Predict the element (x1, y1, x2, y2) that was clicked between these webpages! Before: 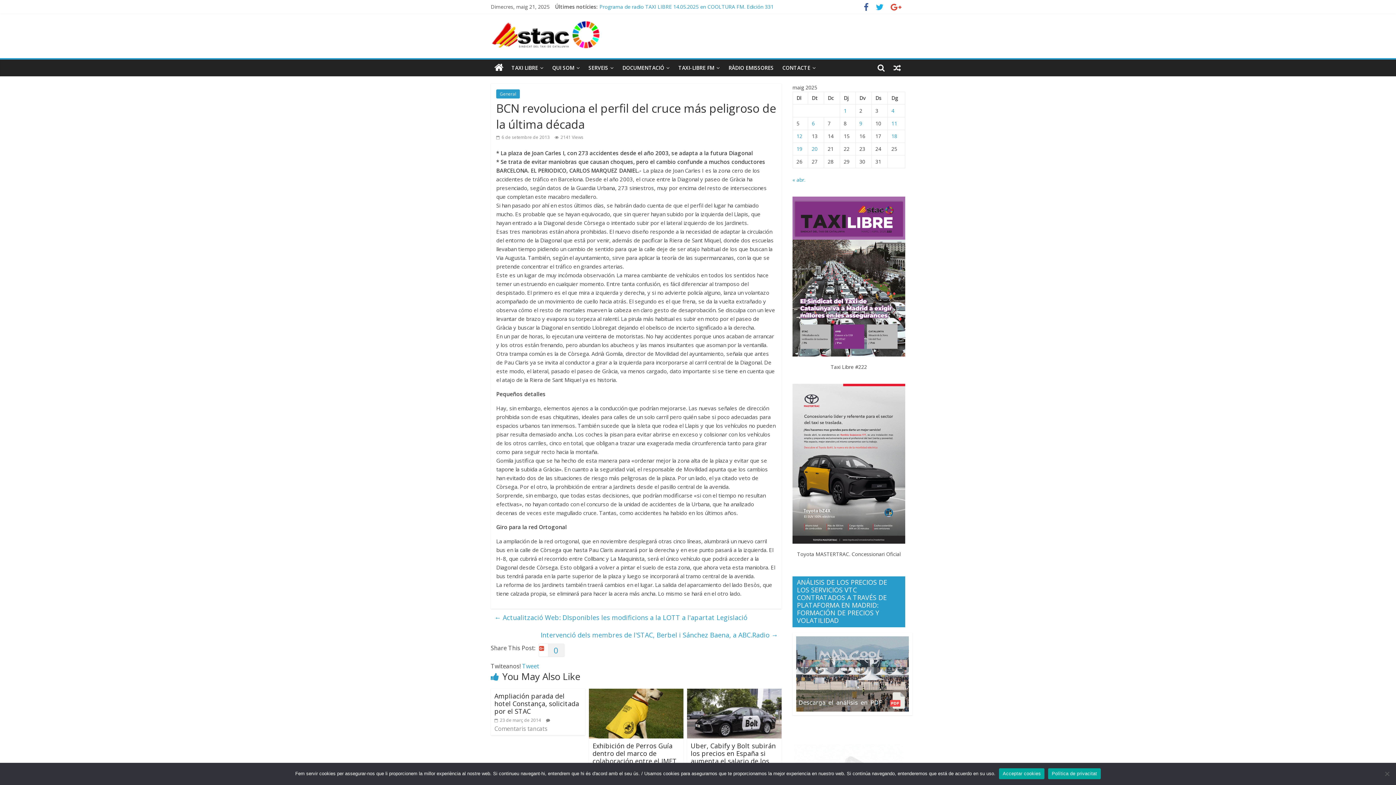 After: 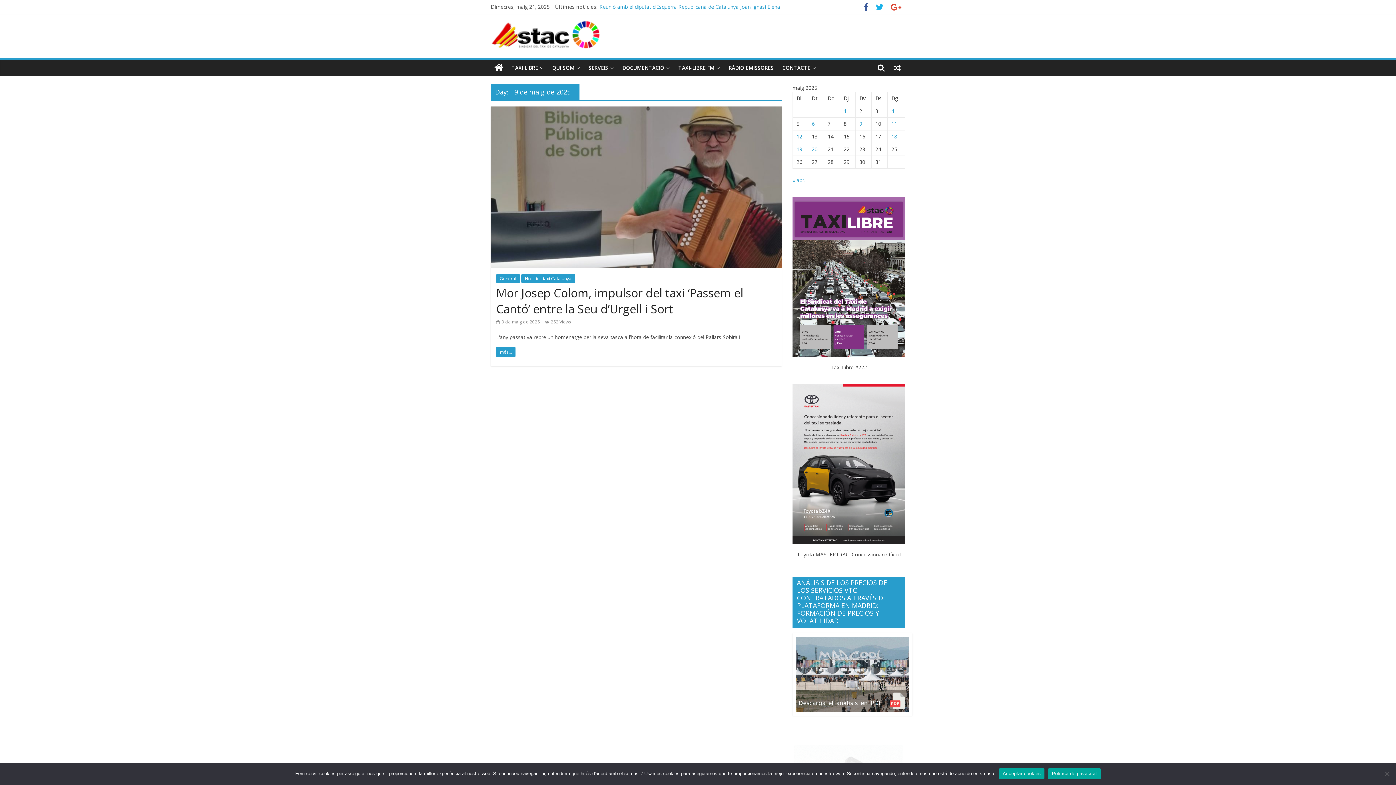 Action: label: Entrades publicades el 9 de May de 2025 bbox: (859, 120, 862, 126)